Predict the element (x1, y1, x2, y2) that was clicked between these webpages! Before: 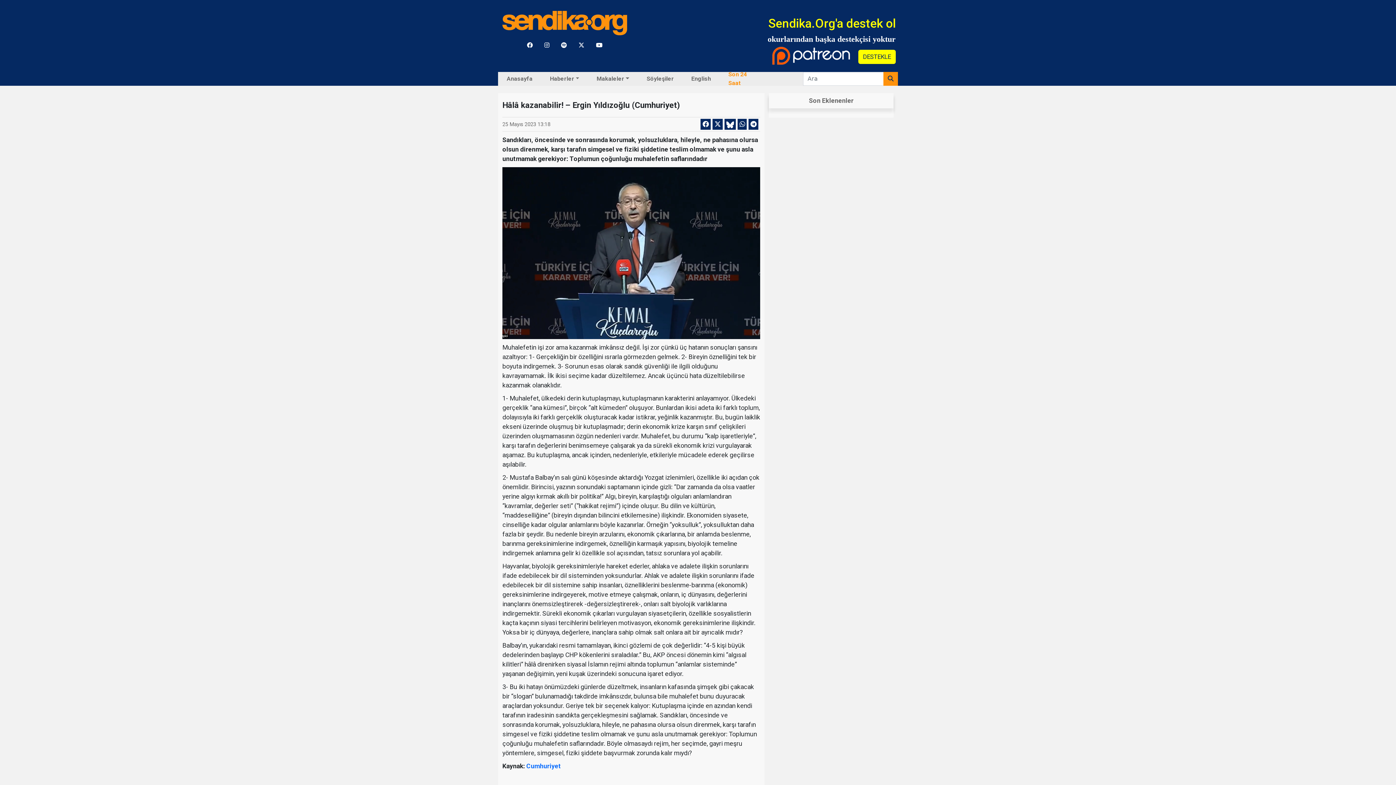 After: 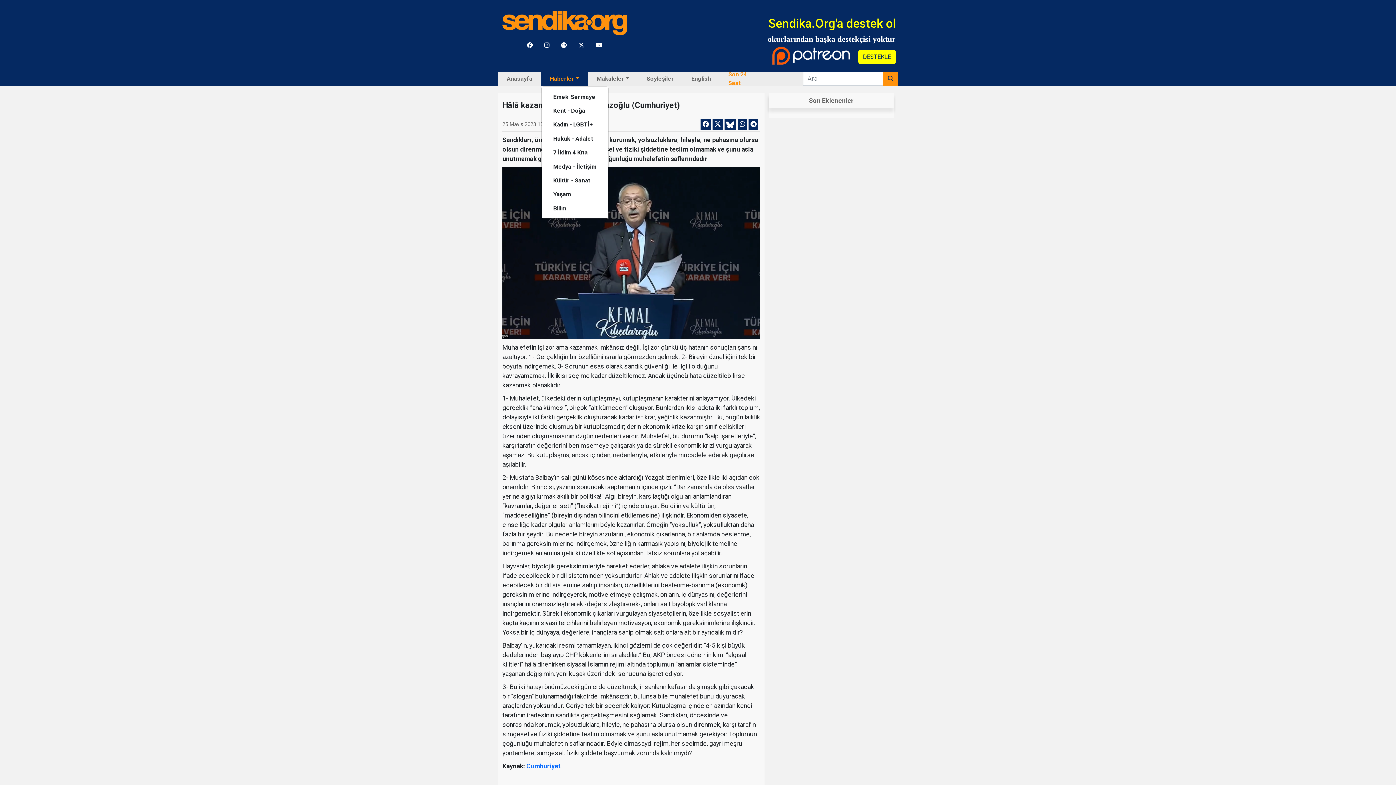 Action: bbox: (547, 71, 582, 86) label: Haberler